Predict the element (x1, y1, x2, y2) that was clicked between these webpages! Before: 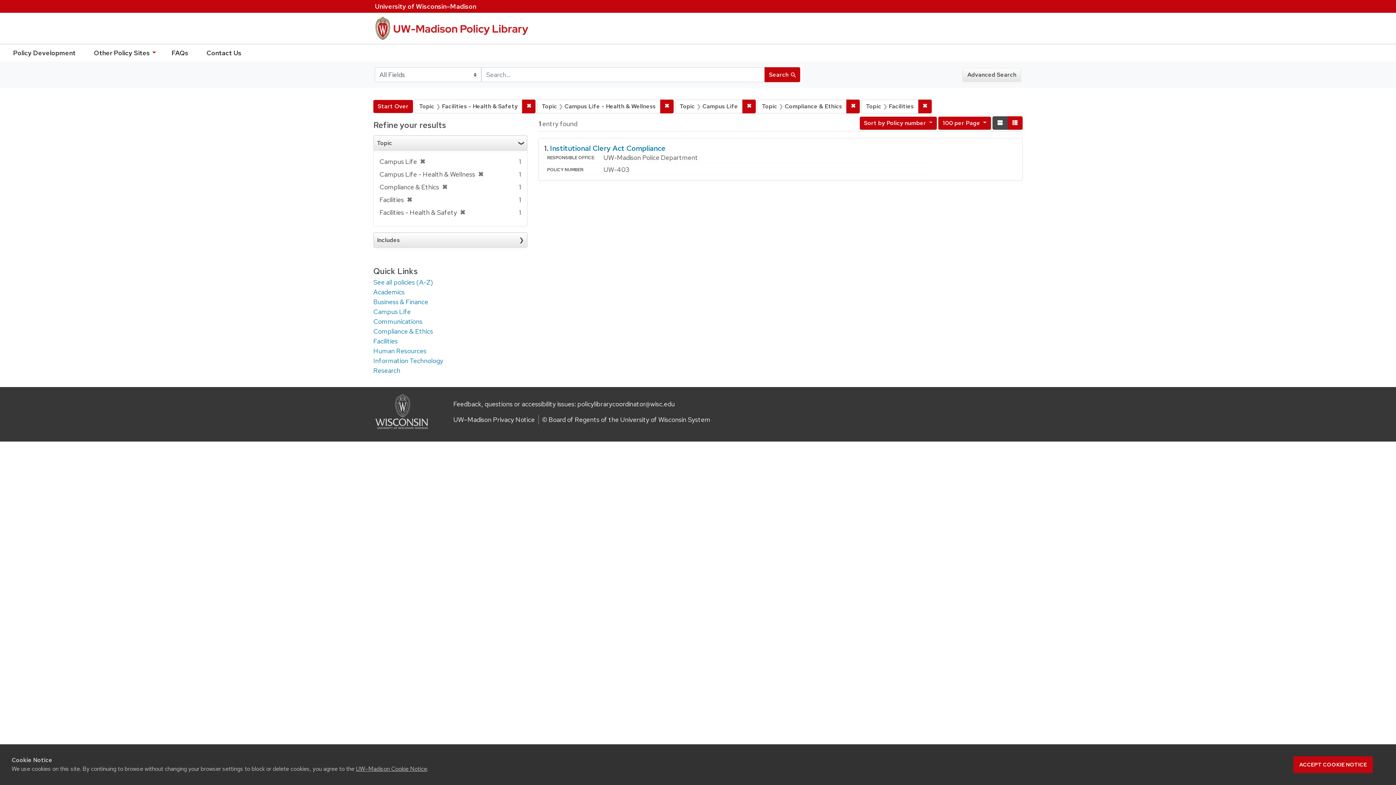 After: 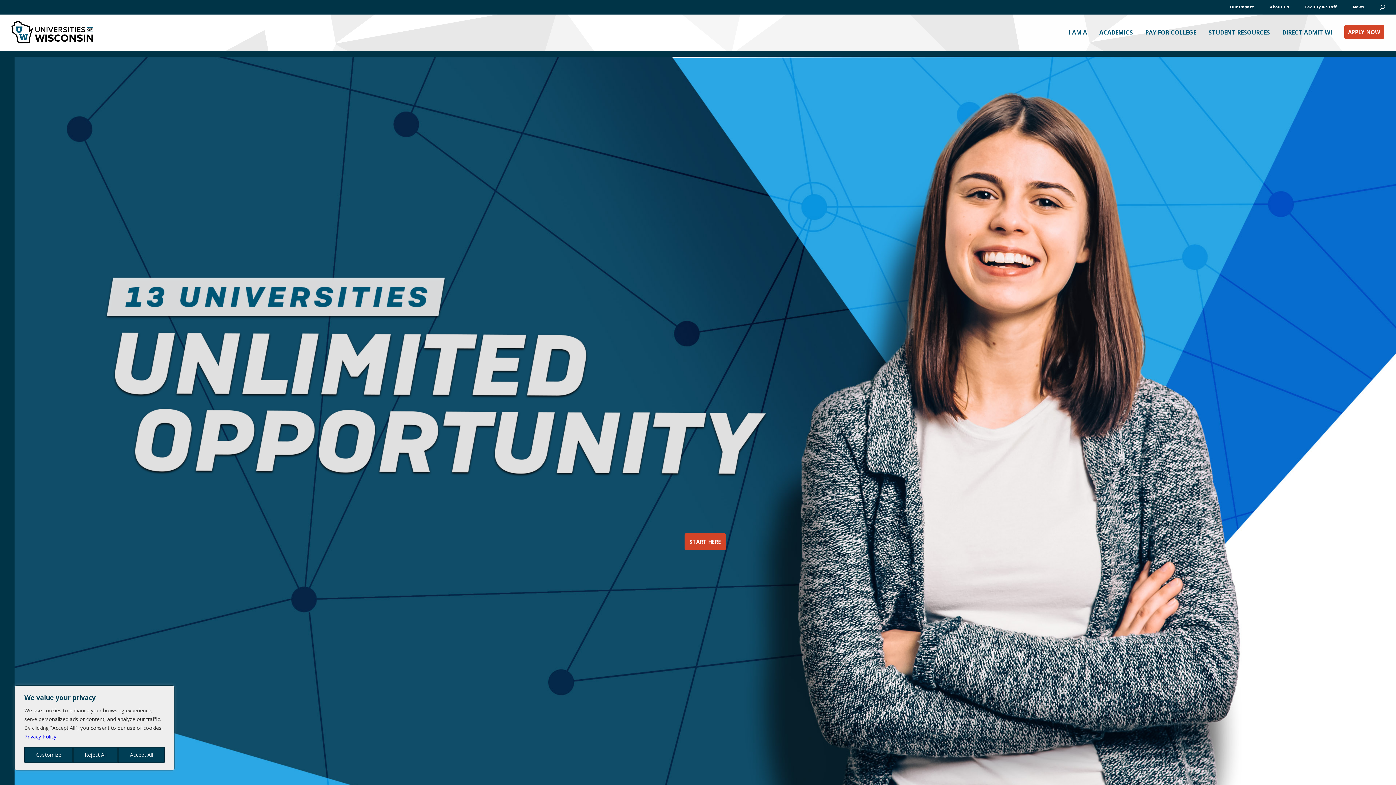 Action: bbox: (542, 415, 710, 424) label: © Board of Regents of the University of Wisconsin System